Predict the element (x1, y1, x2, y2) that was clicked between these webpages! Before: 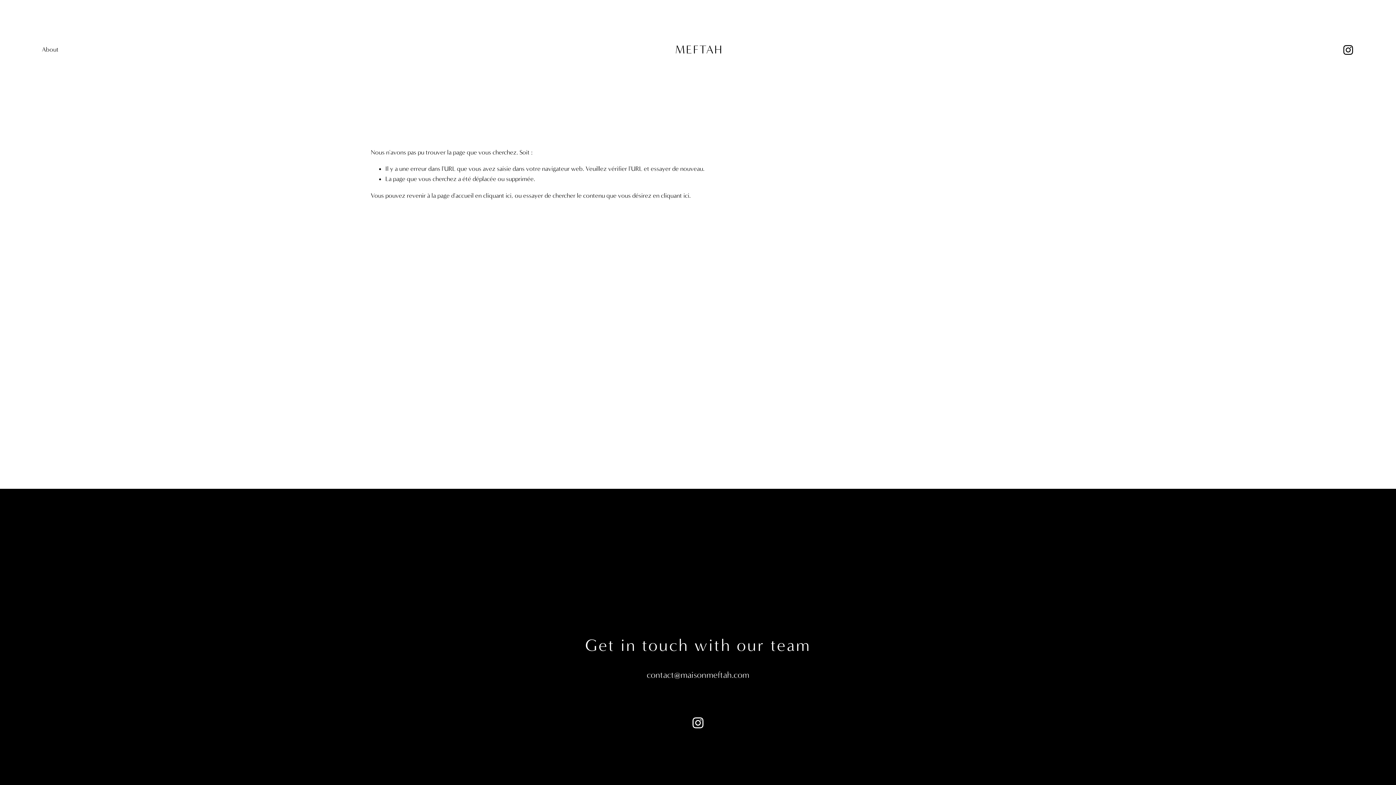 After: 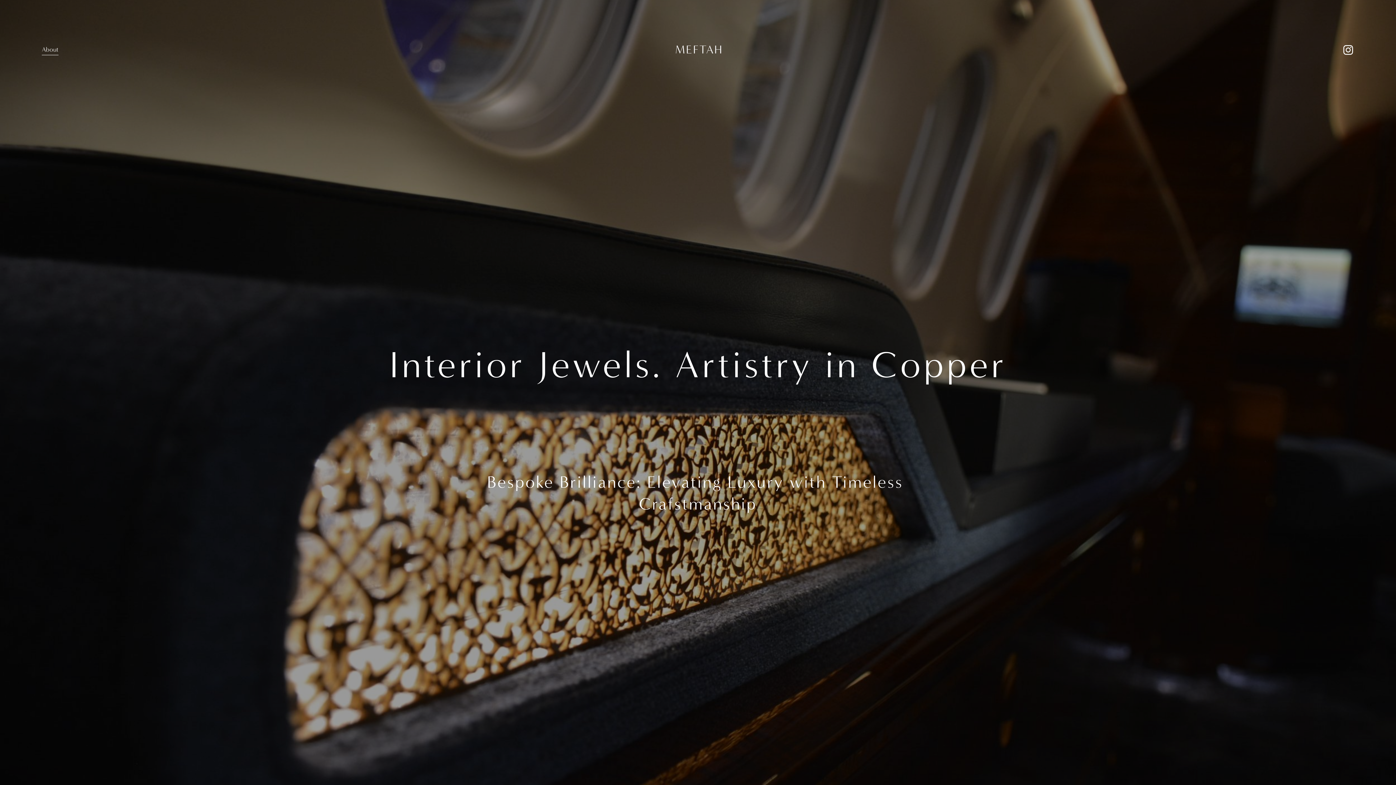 Action: label: About bbox: (41, 44, 58, 55)